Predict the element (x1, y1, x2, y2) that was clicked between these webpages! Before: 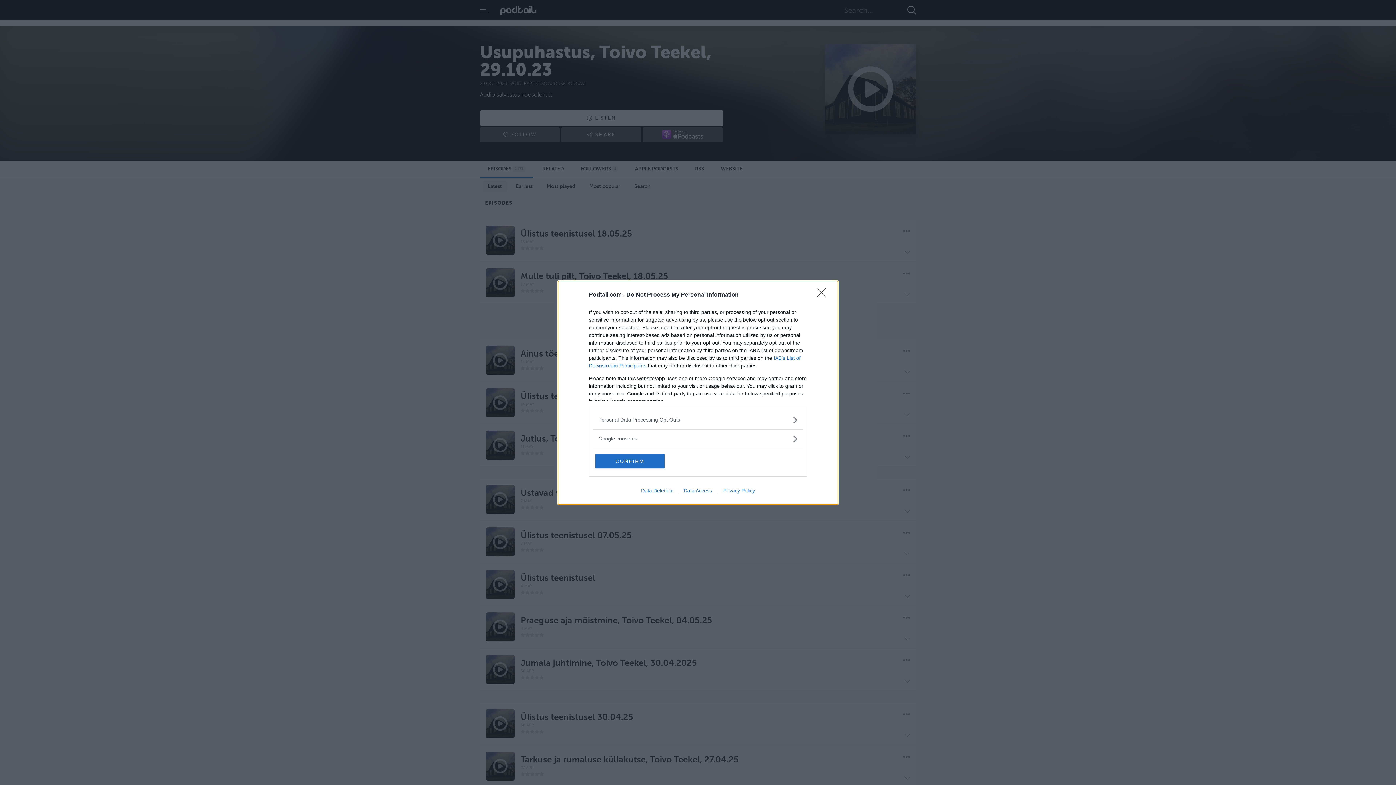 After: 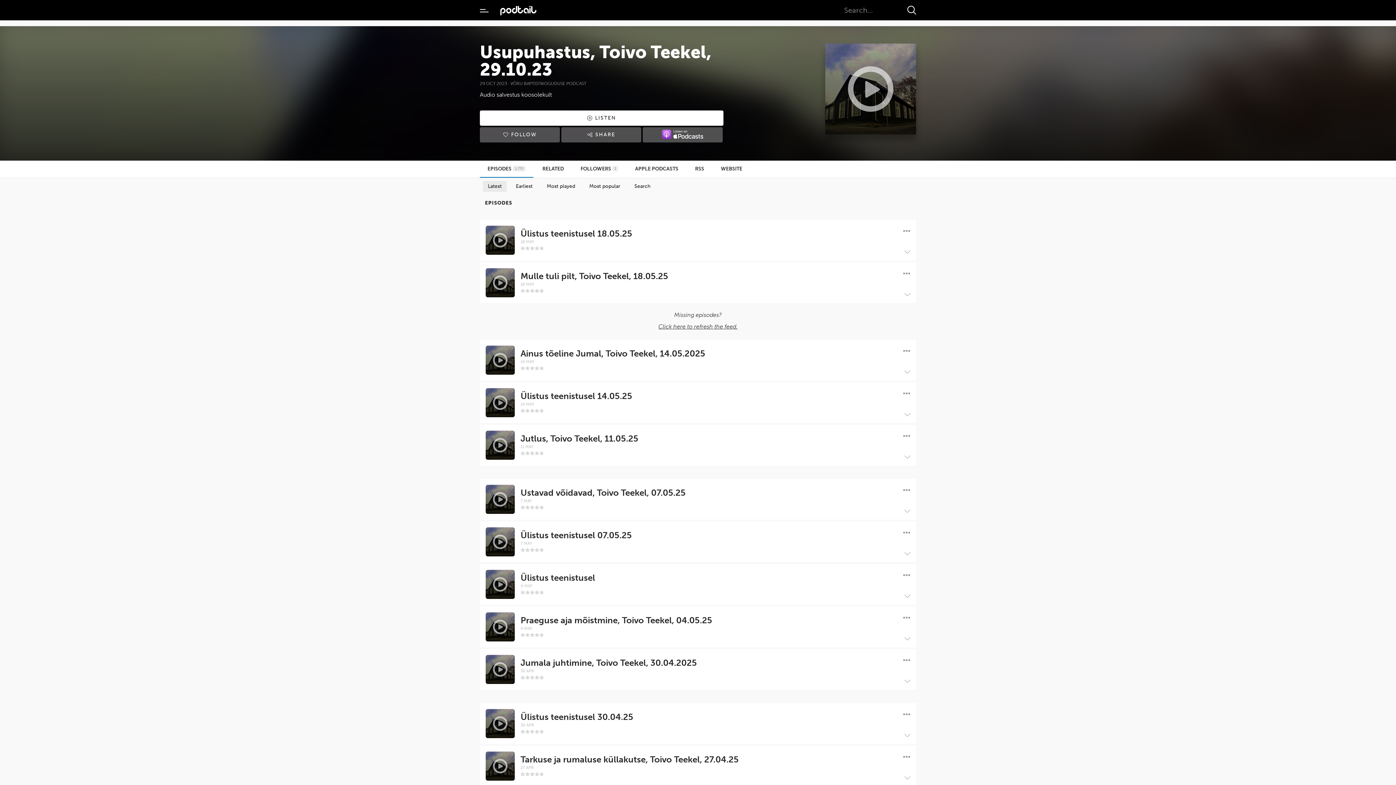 Action: bbox: (595, 454, 664, 468) label: CONFIRM